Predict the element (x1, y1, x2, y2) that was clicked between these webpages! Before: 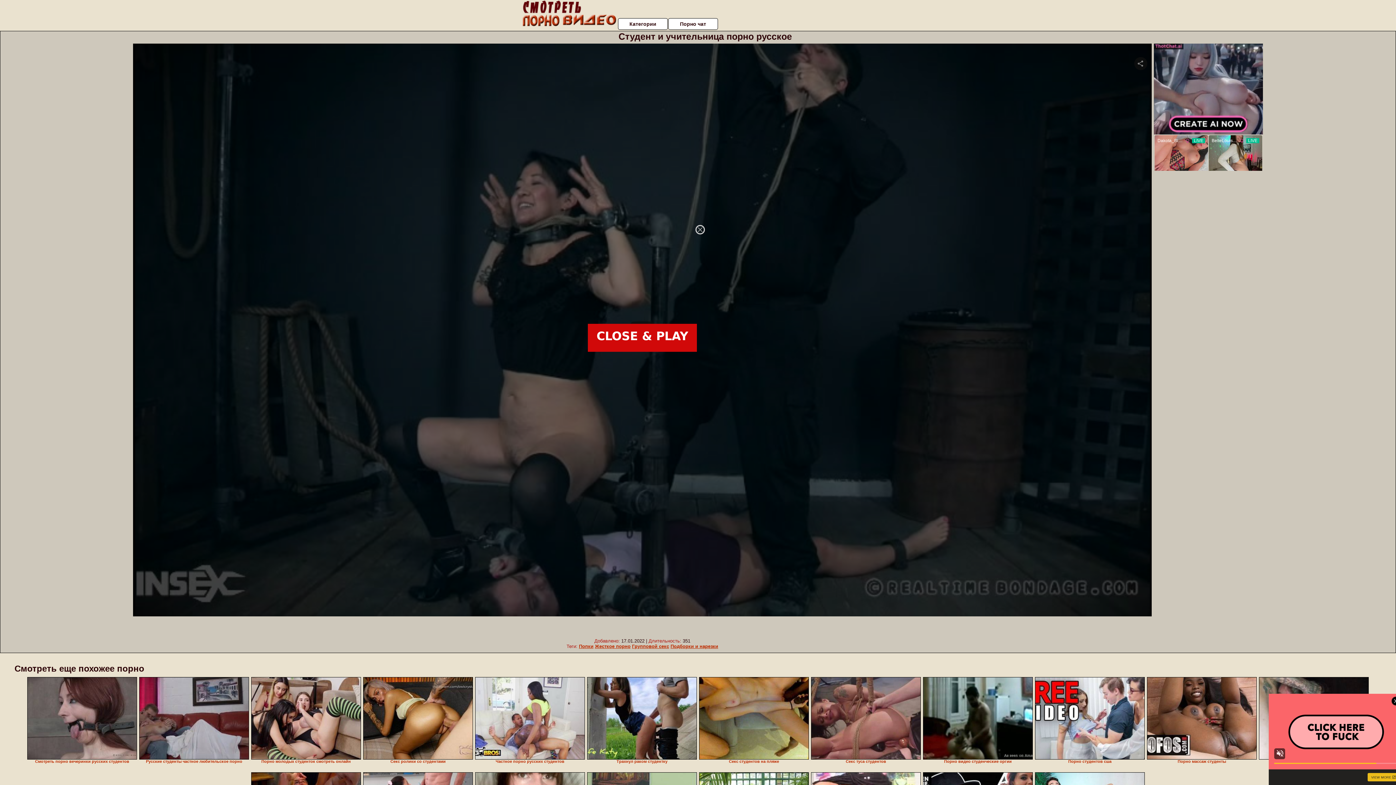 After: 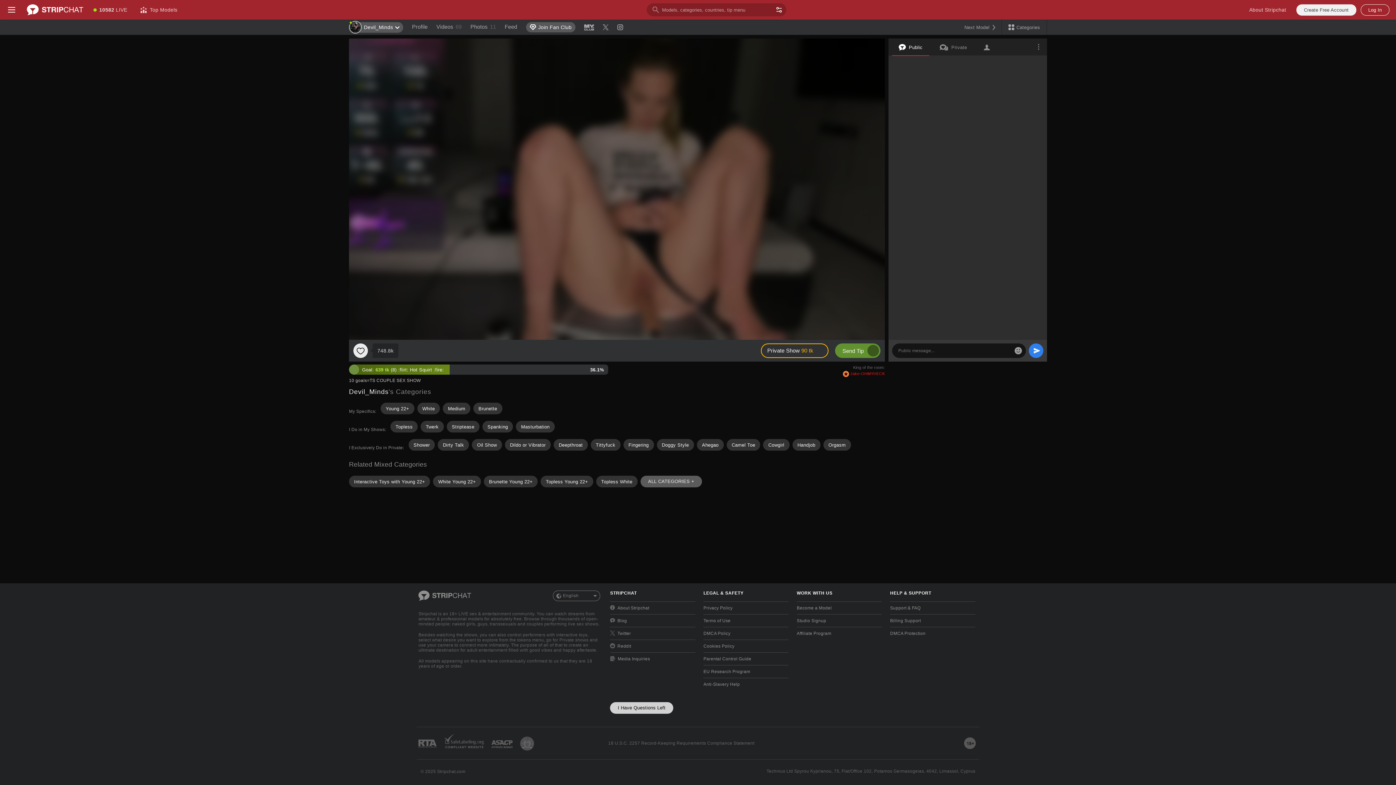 Action: bbox: (579, 644, 593, 649) label: Попки